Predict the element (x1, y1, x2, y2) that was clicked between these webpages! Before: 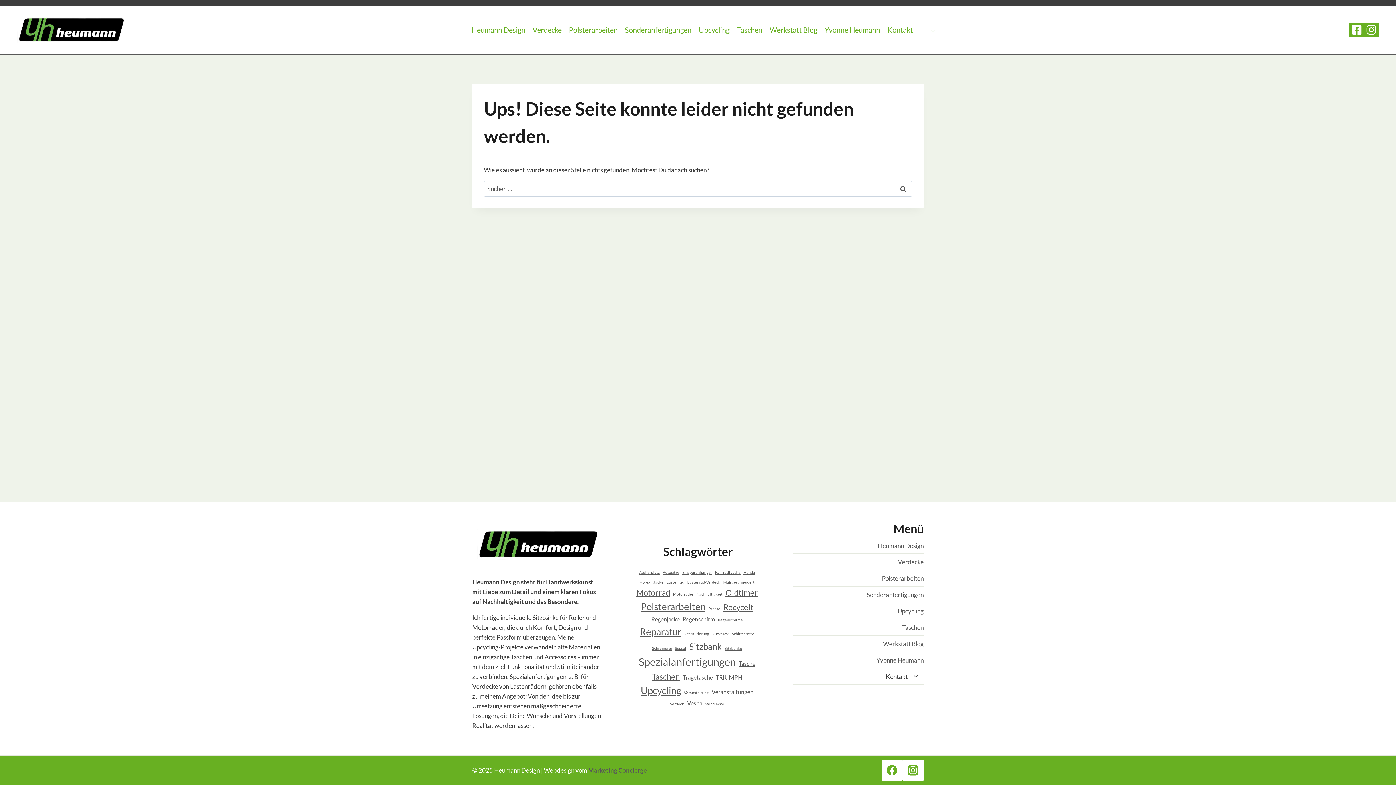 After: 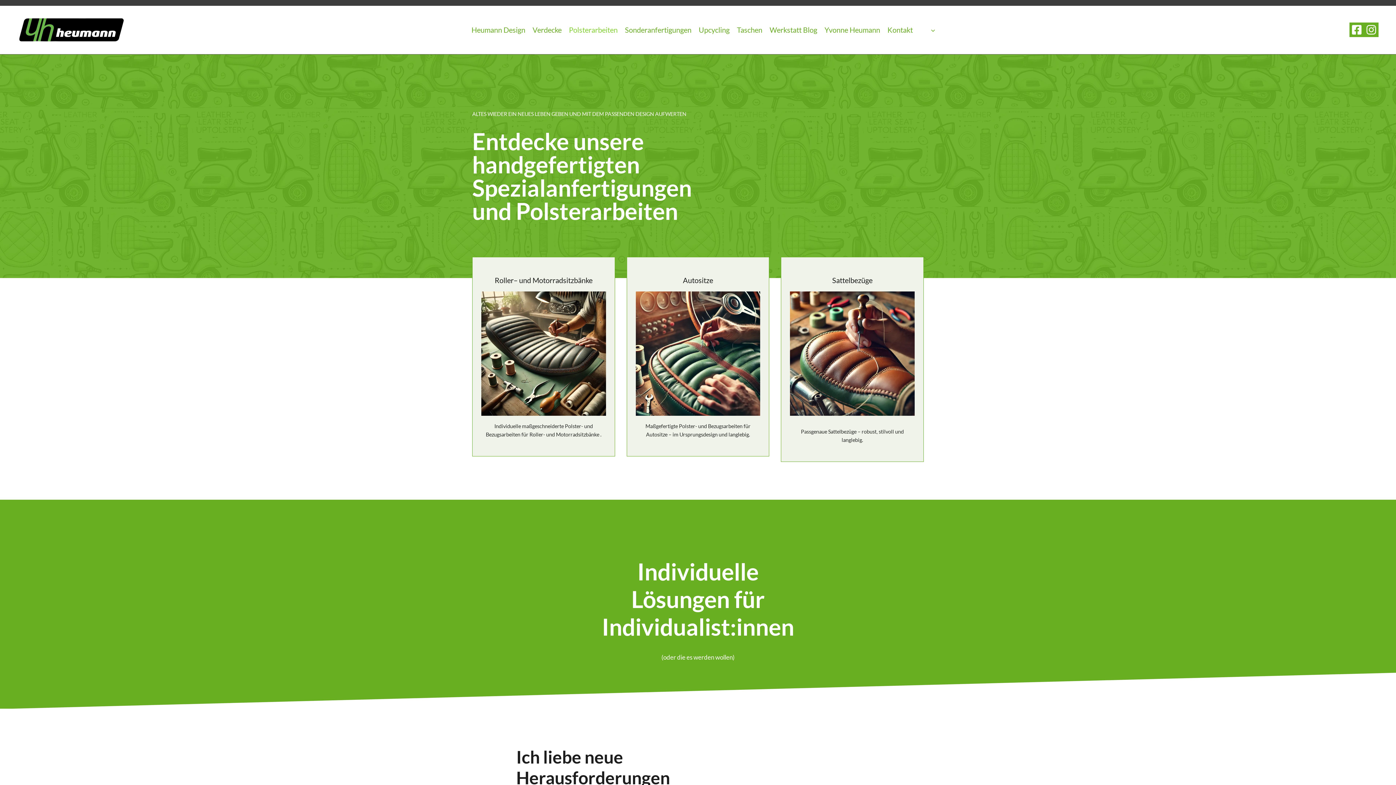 Action: label: Polsterarbeiten bbox: (565, 19, 621, 40)